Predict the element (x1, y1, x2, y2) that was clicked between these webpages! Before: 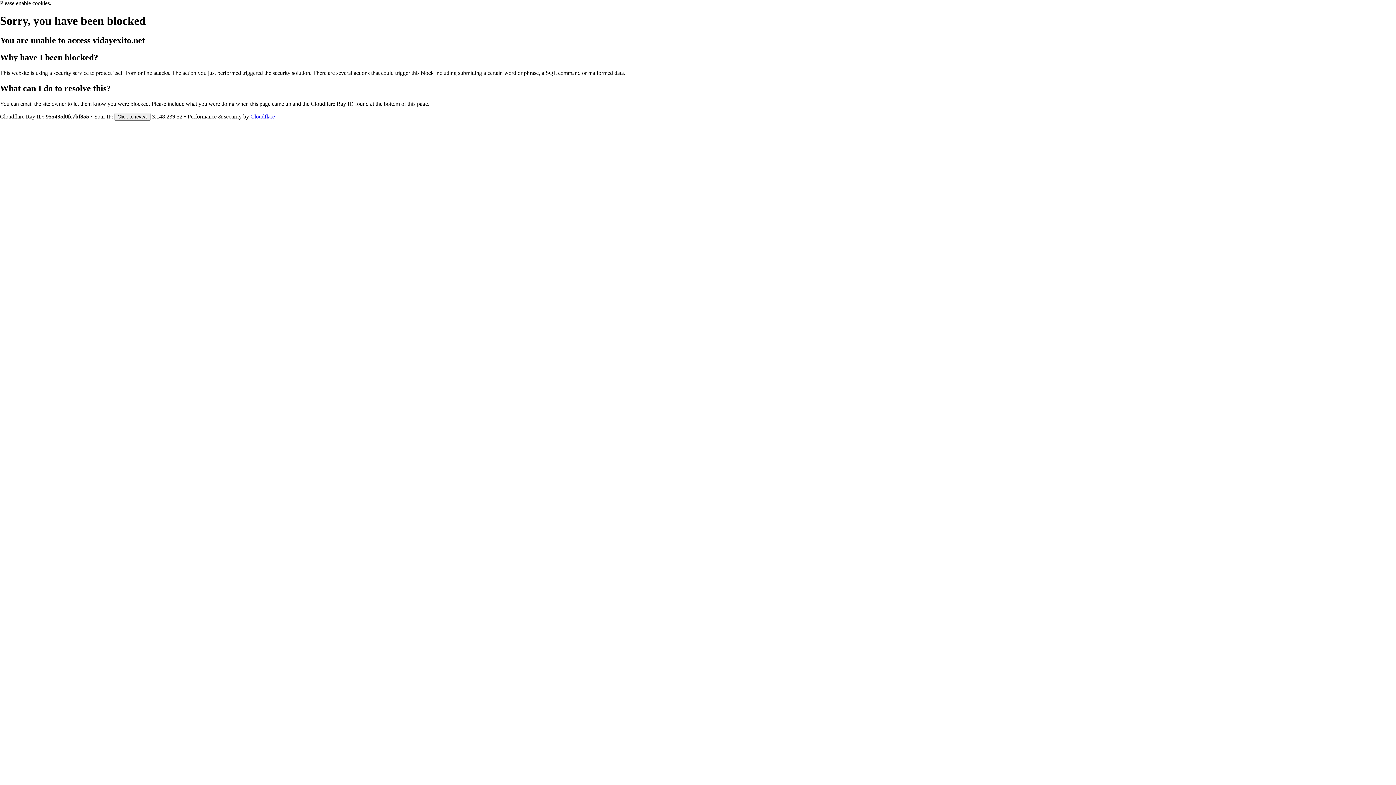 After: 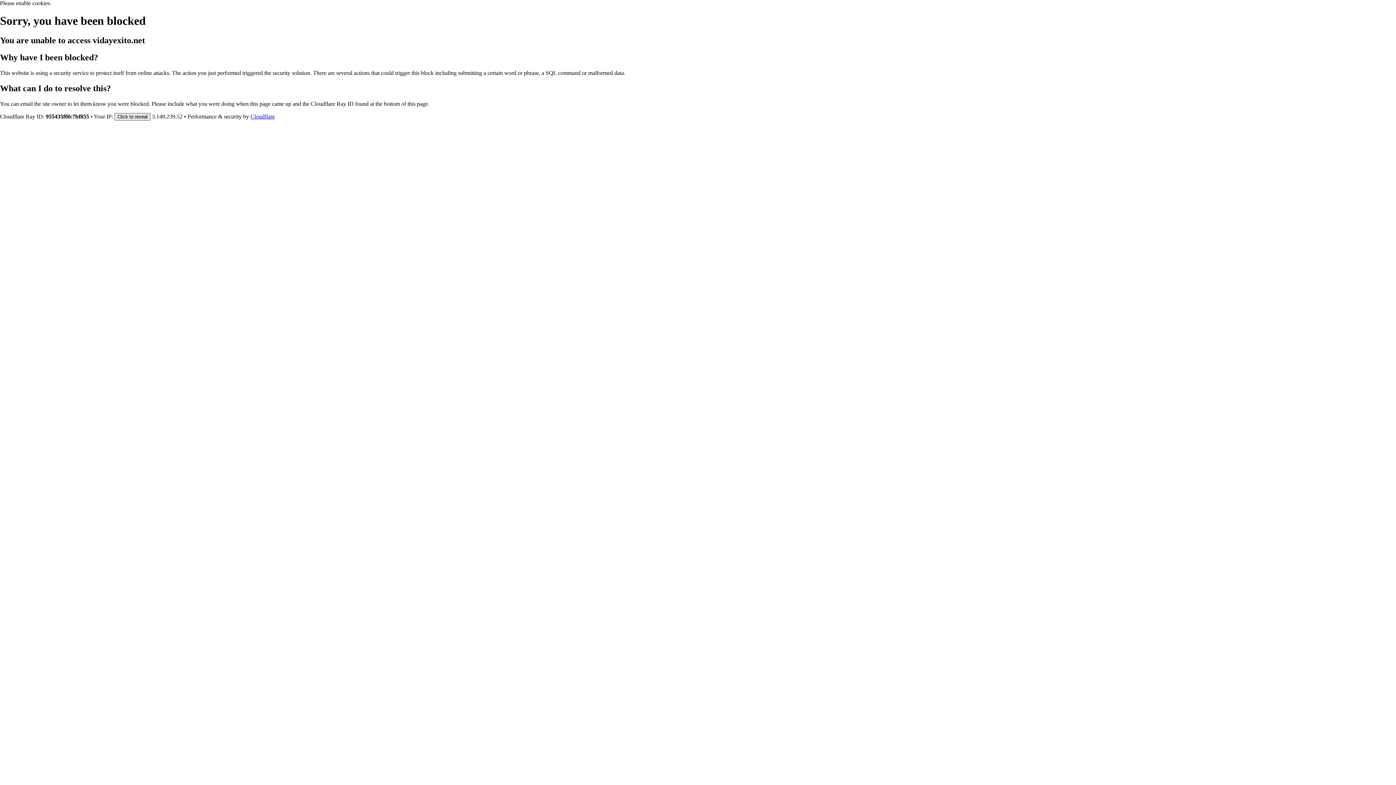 Action: label: Click to reveal bbox: (114, 112, 150, 120)